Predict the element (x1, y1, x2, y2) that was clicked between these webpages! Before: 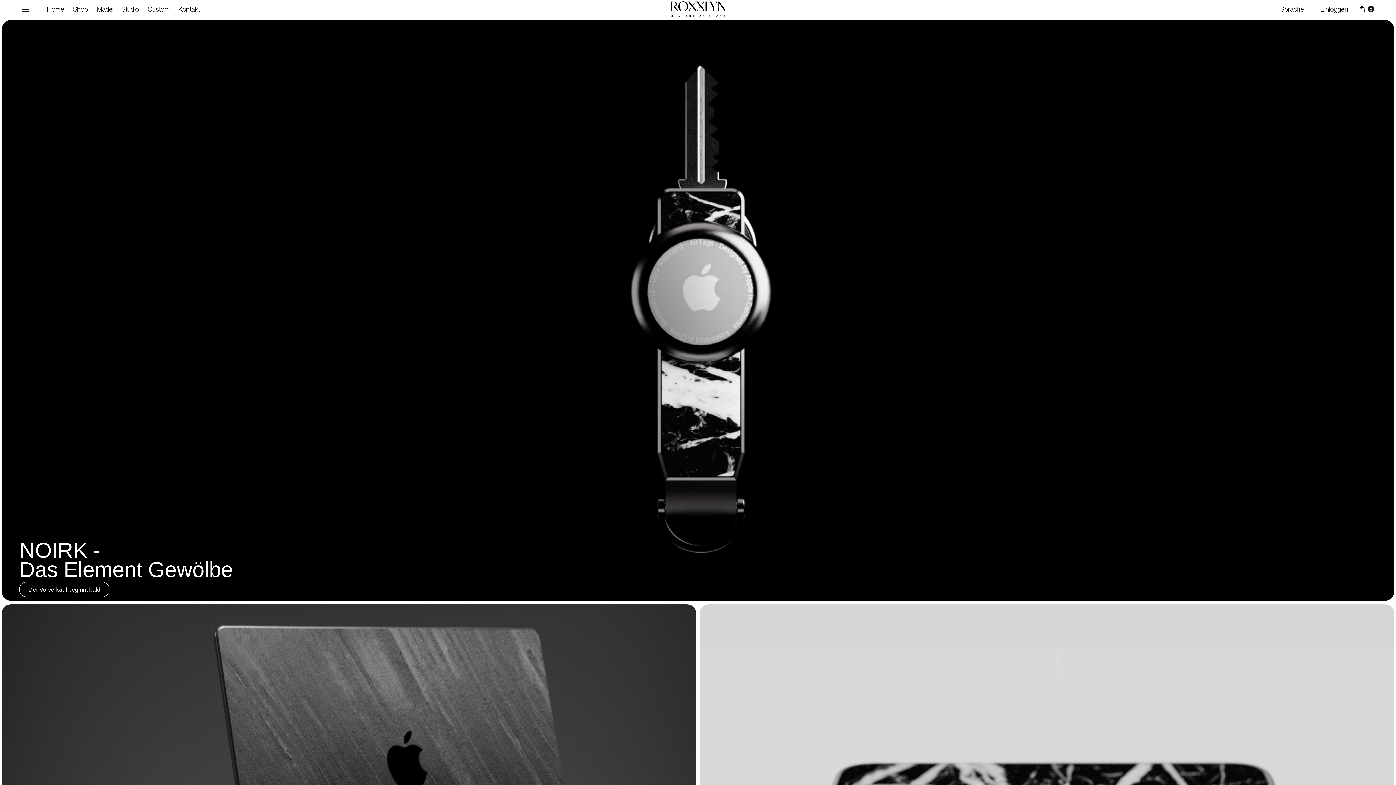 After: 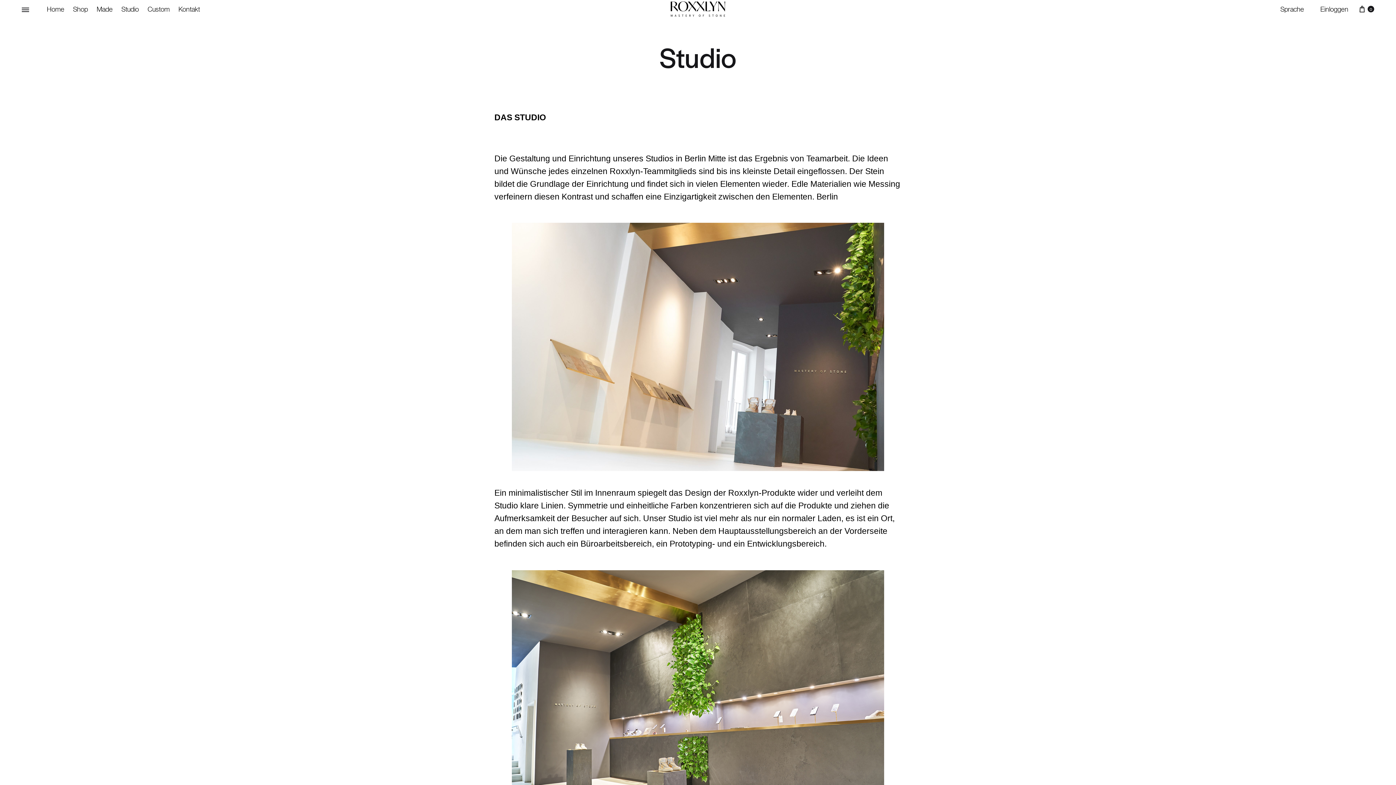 Action: bbox: (121, 3, 138, 14) label: Studio